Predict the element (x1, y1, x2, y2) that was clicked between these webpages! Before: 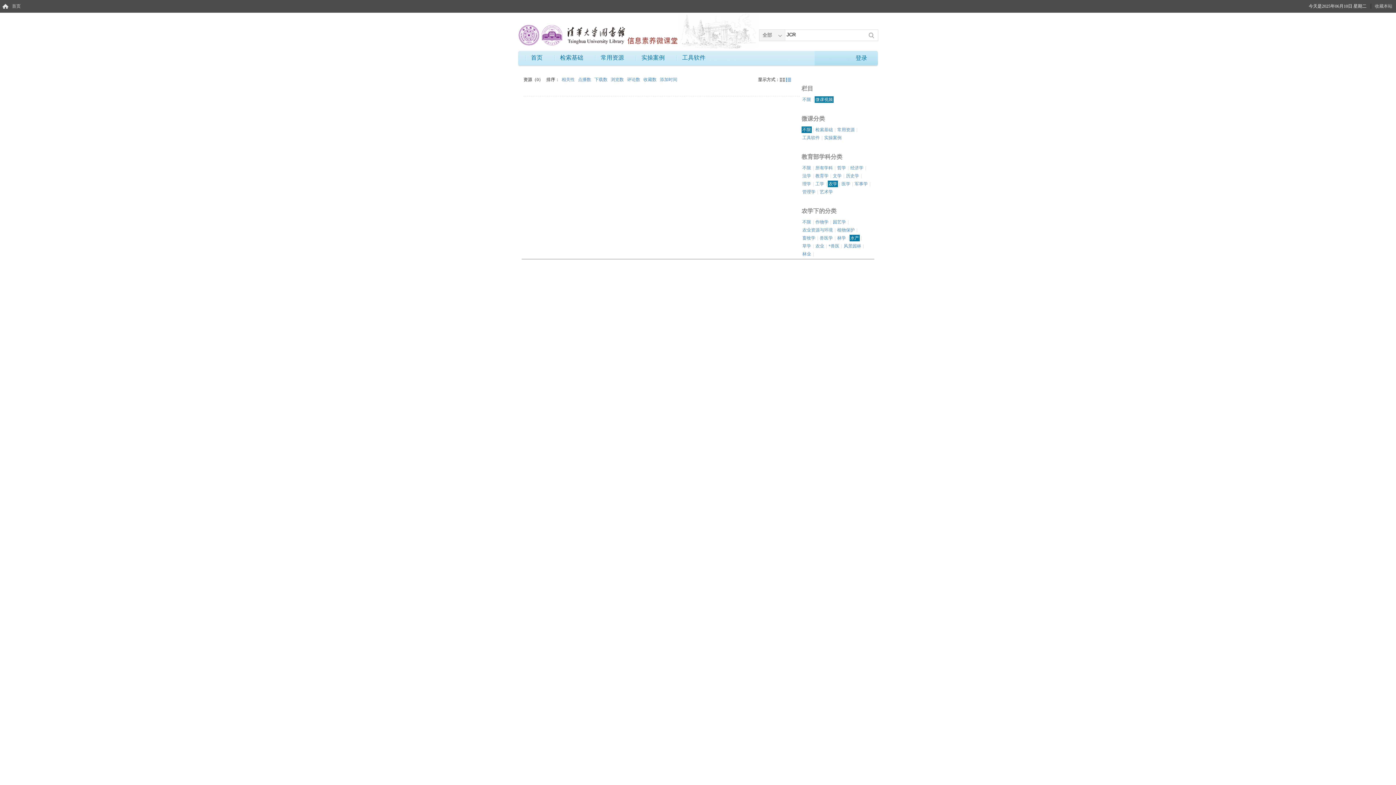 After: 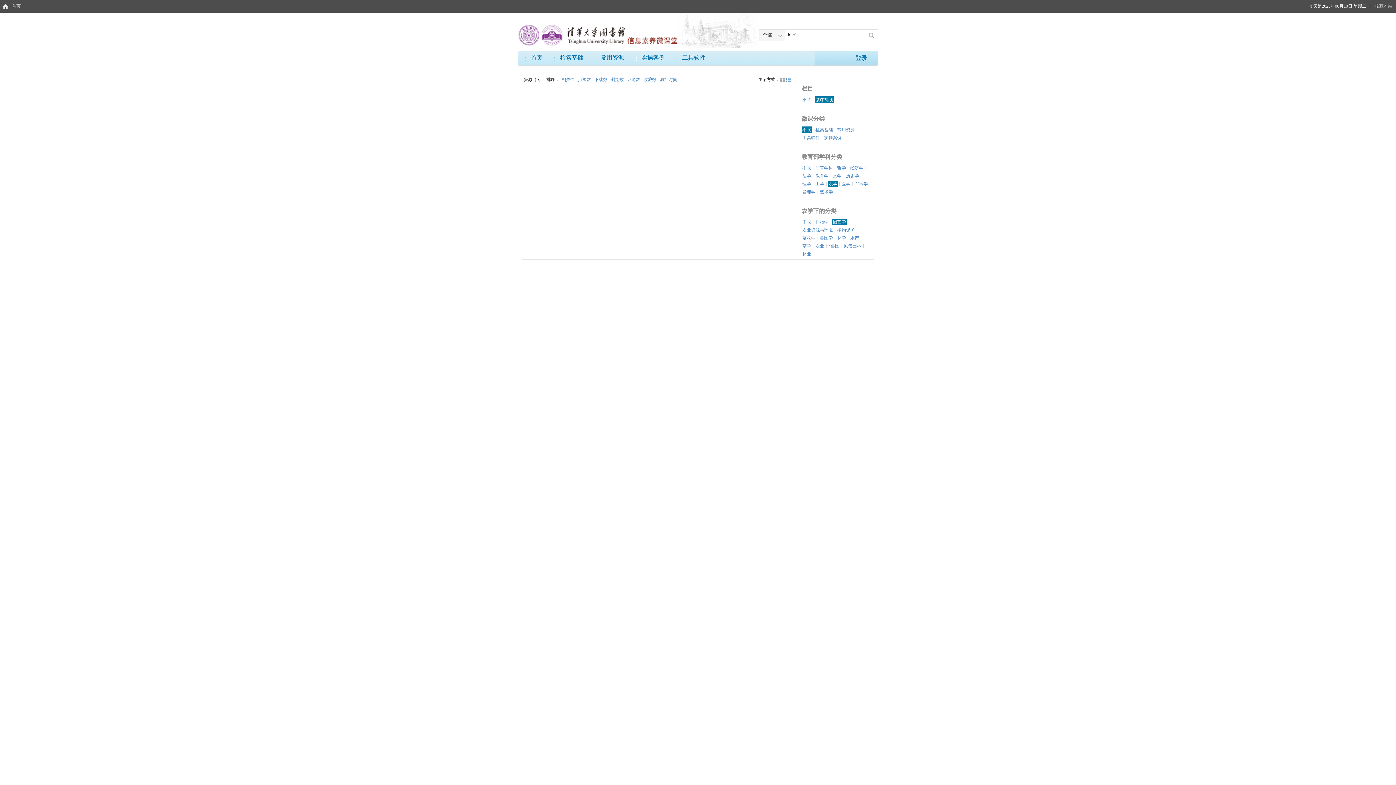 Action: bbox: (832, 218, 846, 225) label: 园艺学